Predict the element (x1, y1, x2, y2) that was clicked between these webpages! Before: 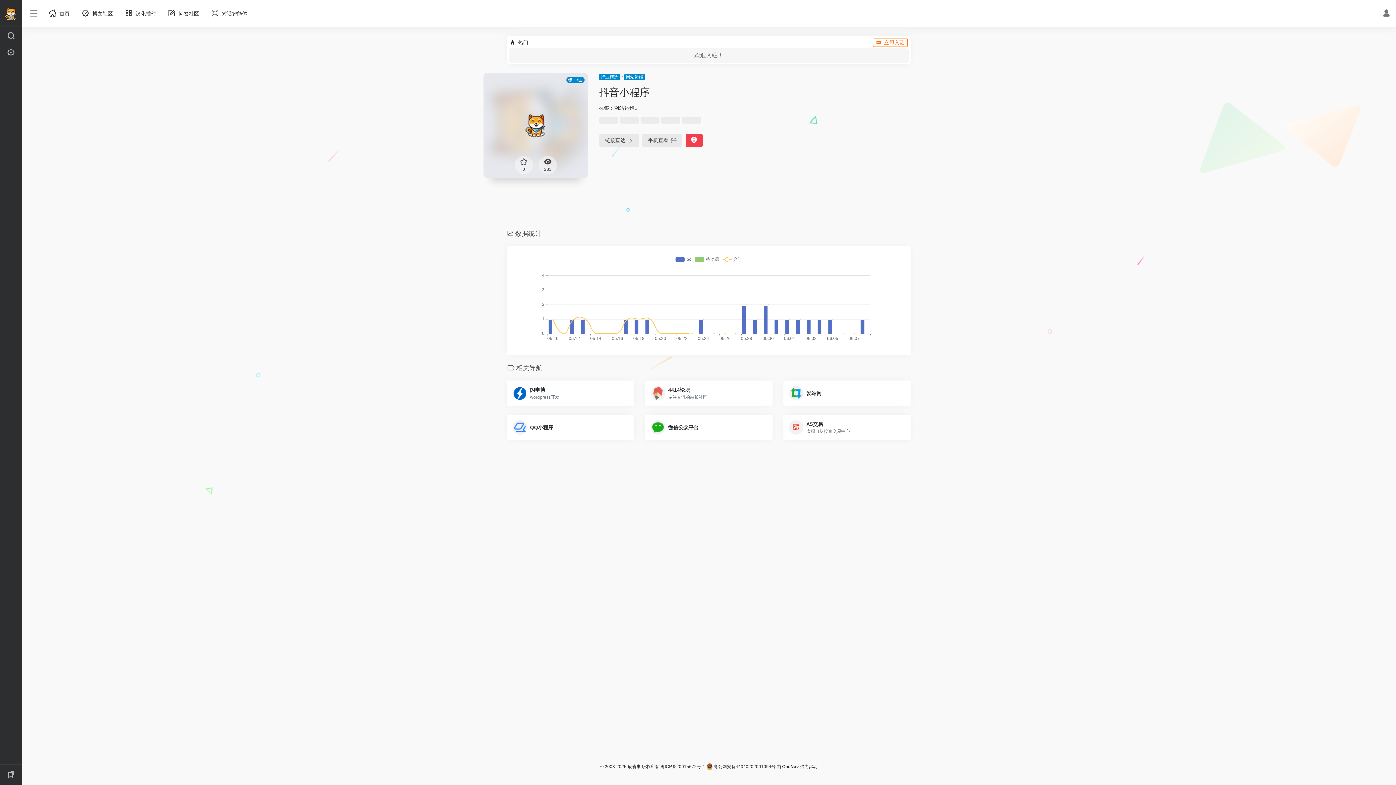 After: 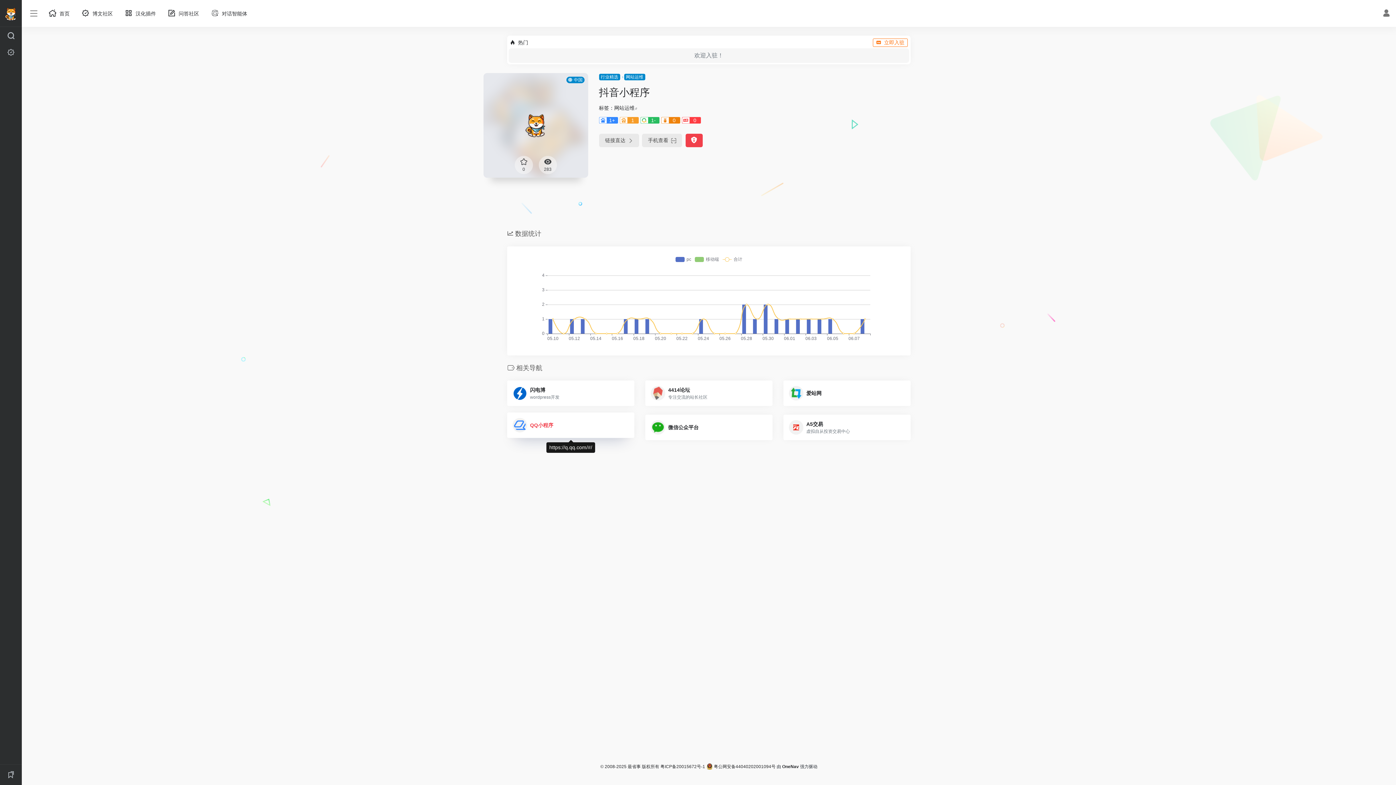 Action: label: QQ小程序 bbox: (507, 412, 634, 437)